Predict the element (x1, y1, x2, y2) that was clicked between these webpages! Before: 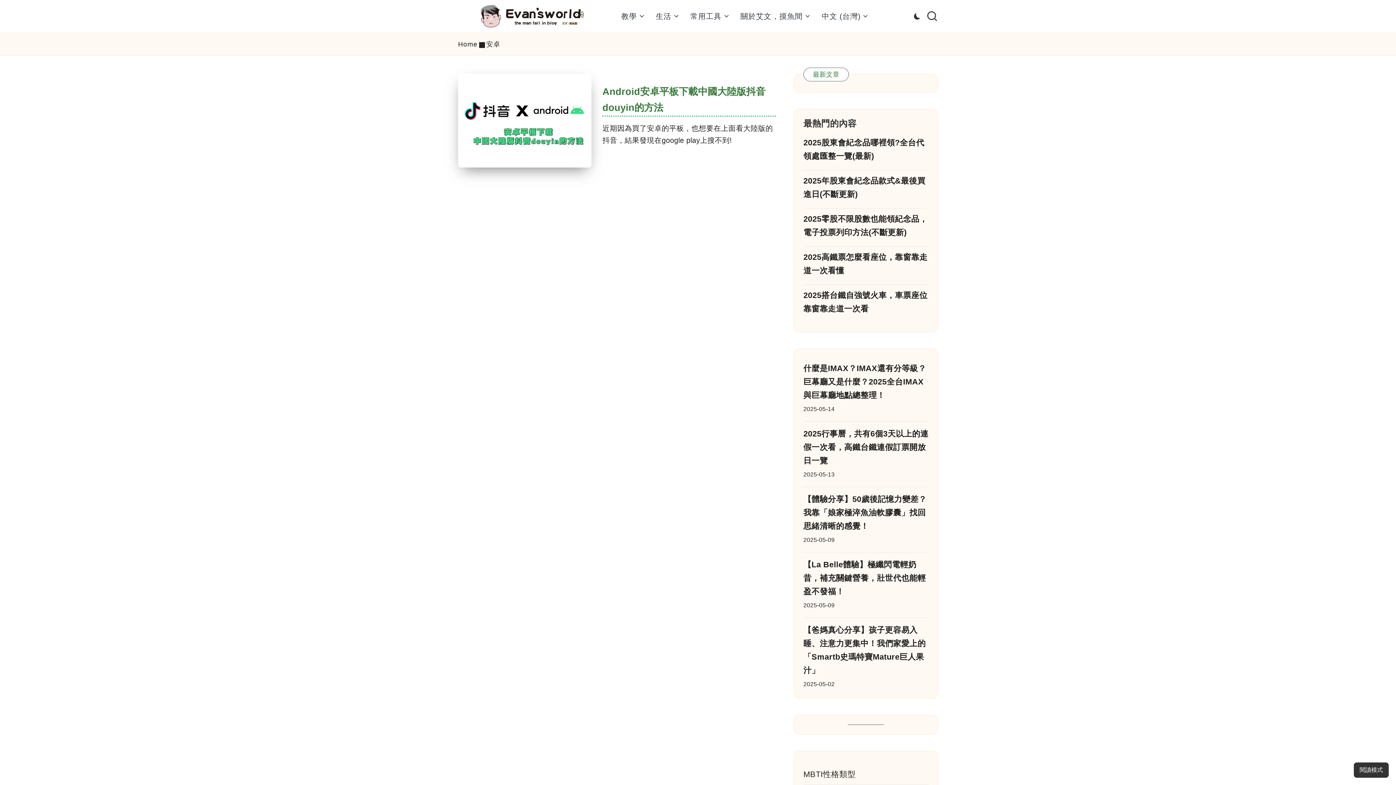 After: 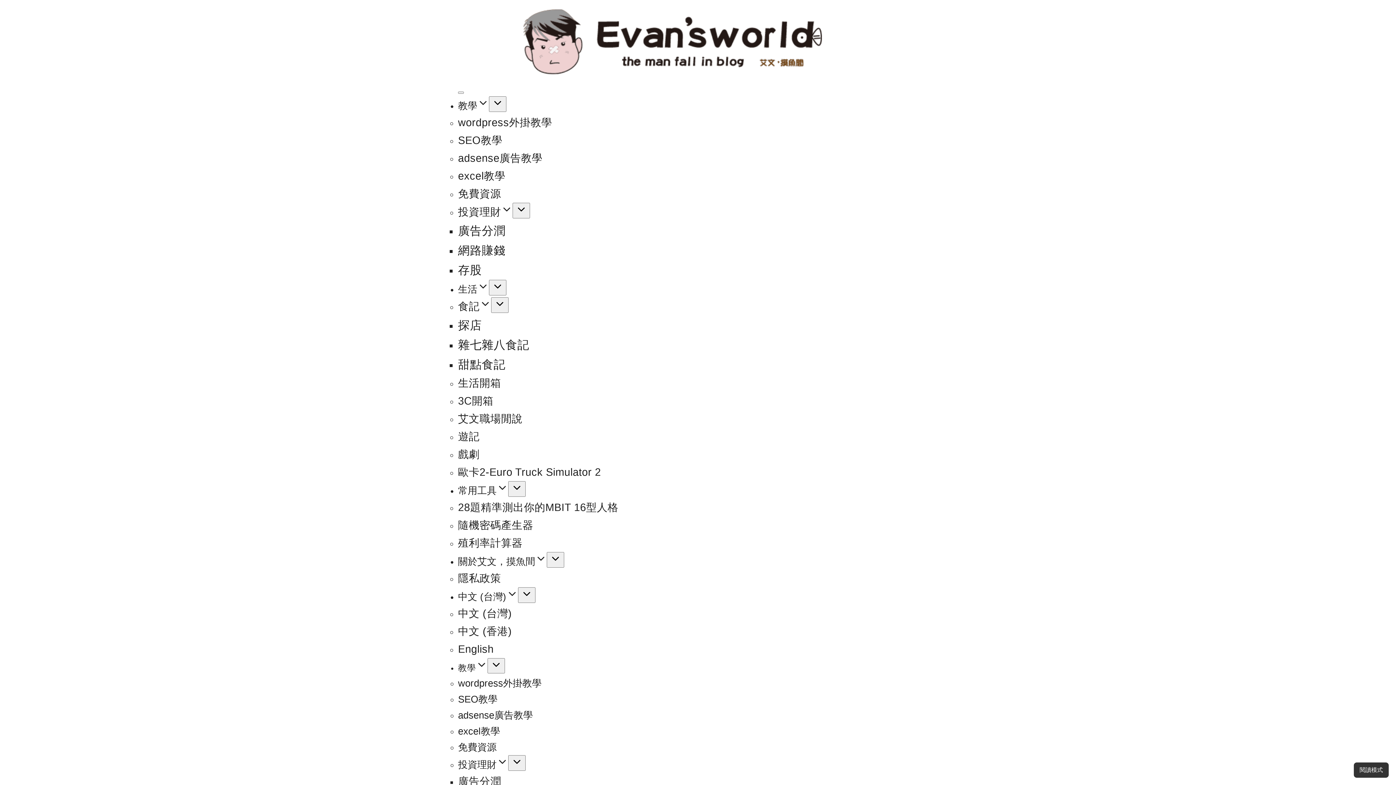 Action: label: 什麼是IMAX？IMAX還有分等級？巨幕廳又是什麼？2025全台IMAX與巨幕廳地點總整理！ bbox: (803, 361, 928, 402)